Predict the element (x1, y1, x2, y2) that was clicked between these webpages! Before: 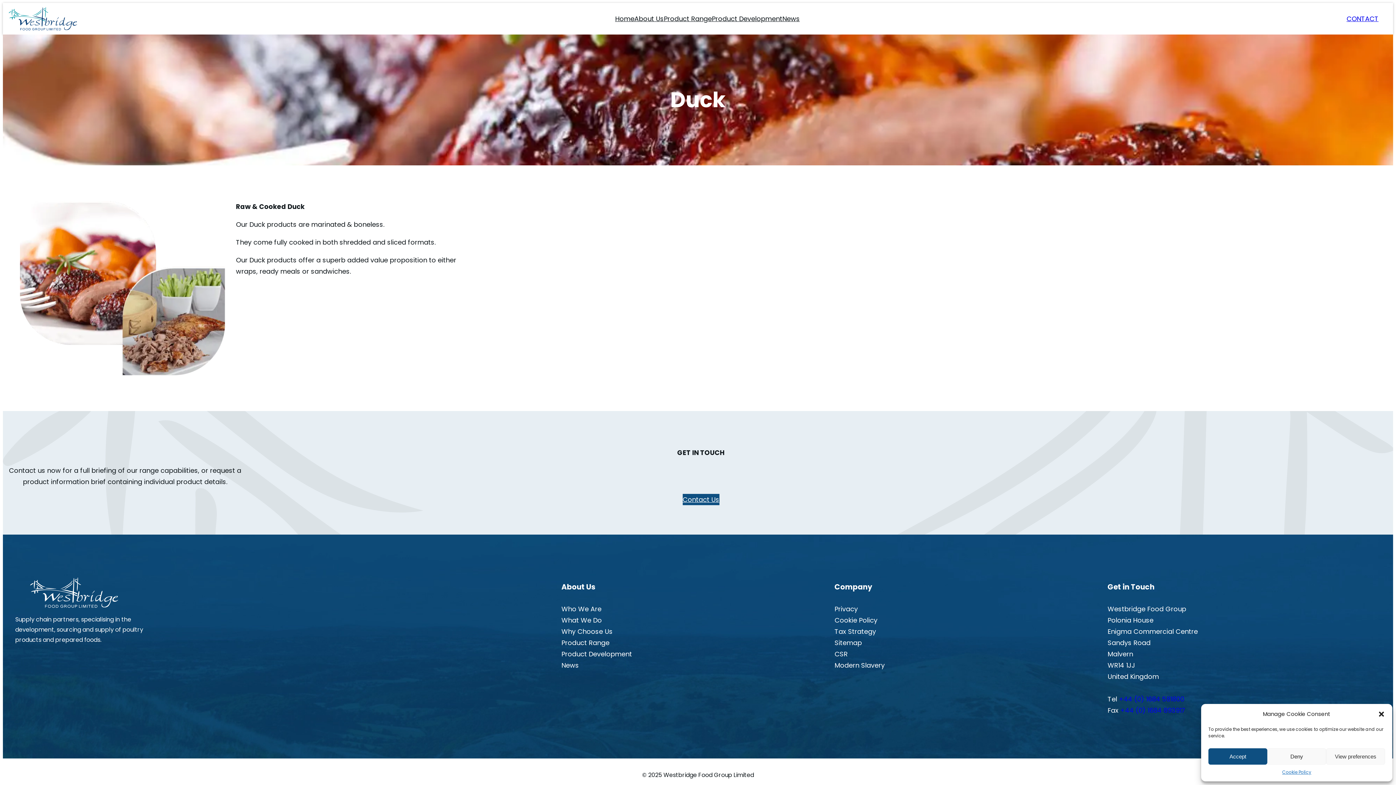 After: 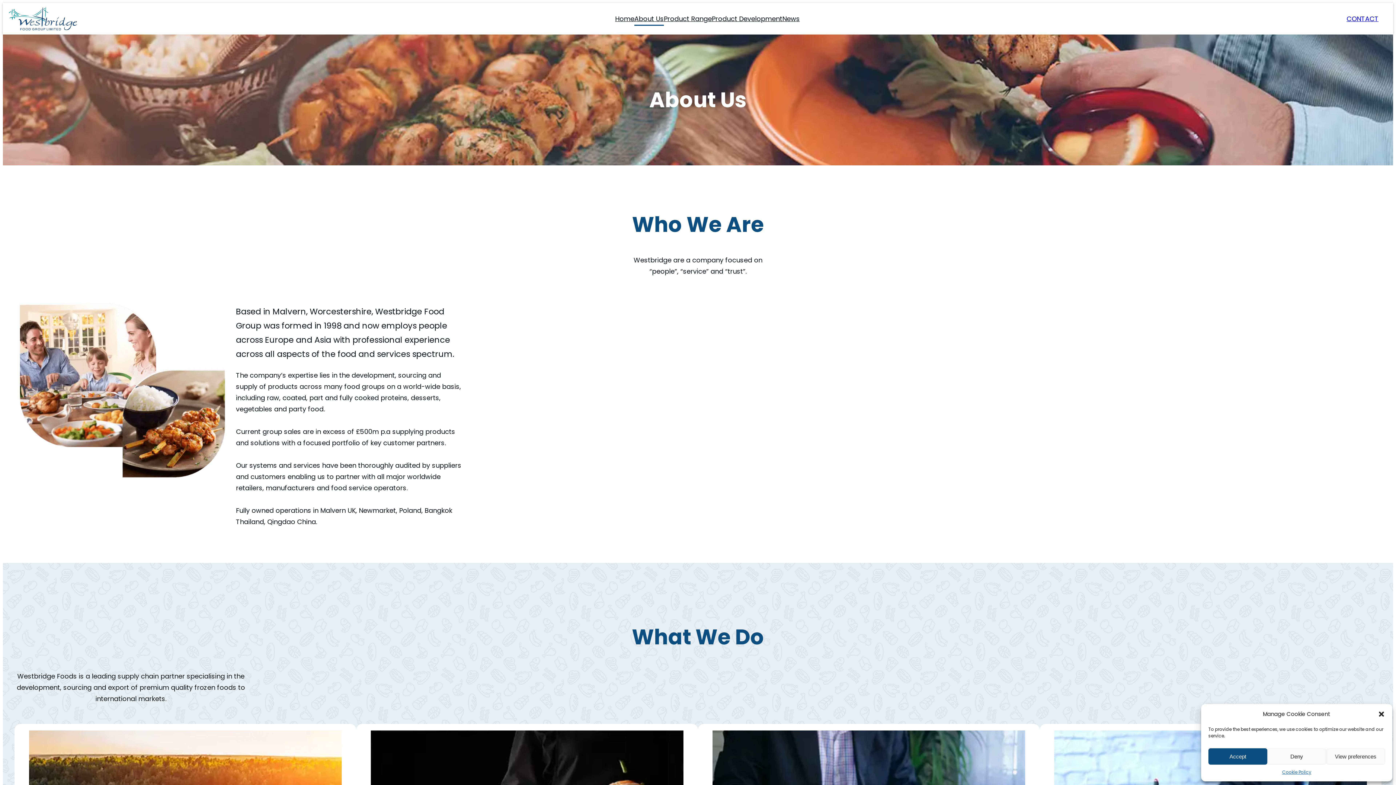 Action: label: About Us bbox: (634, 13, 664, 24)